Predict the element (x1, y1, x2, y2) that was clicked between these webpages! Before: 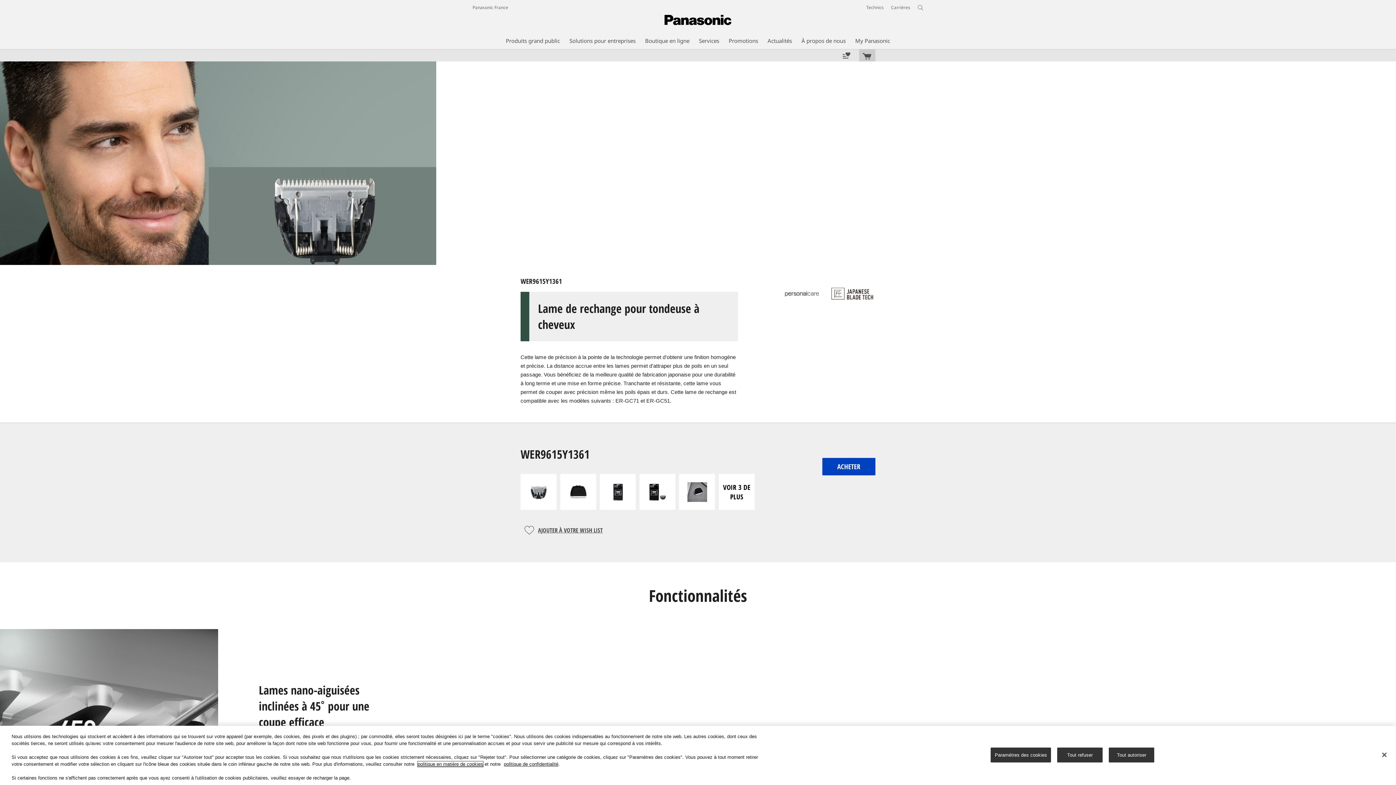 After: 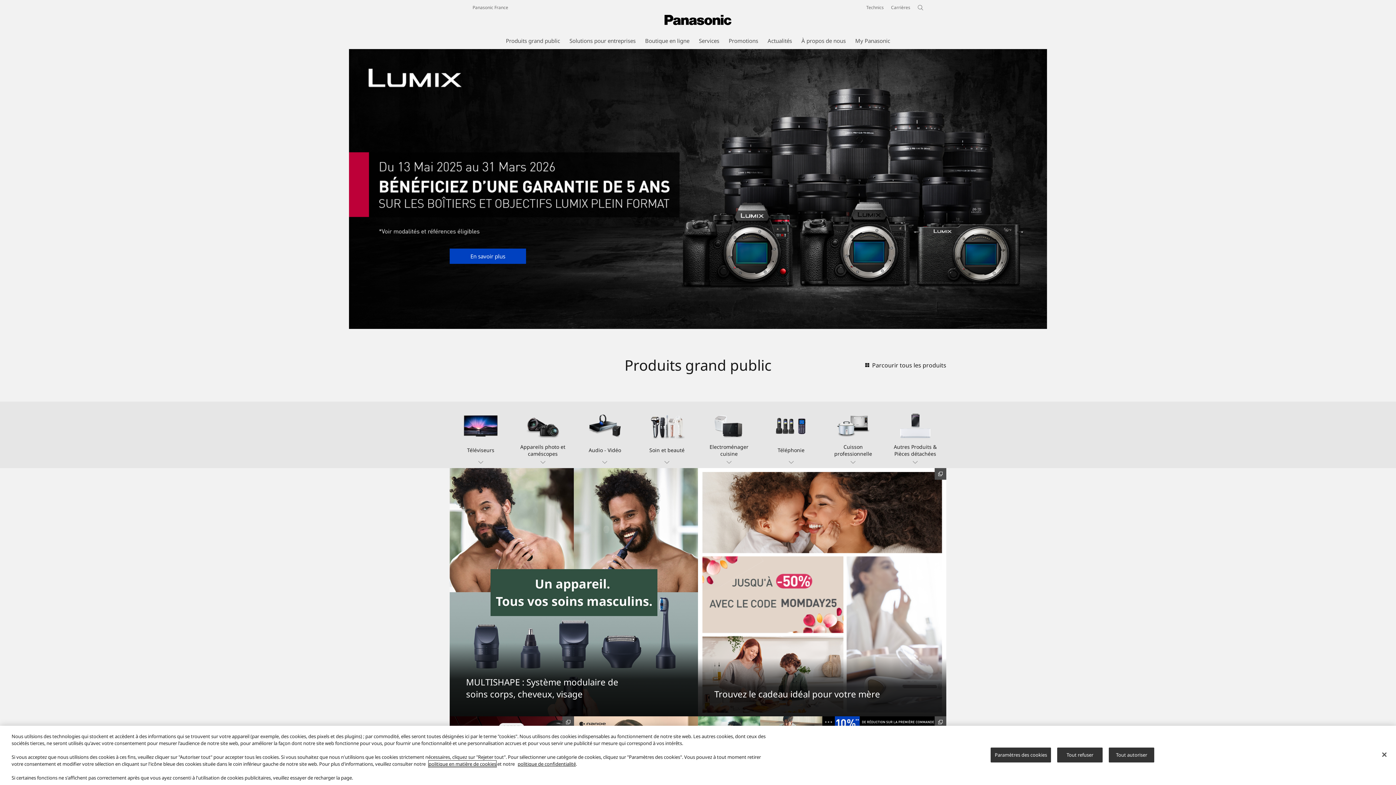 Action: label: Panasonic France bbox: (472, 4, 508, 10)